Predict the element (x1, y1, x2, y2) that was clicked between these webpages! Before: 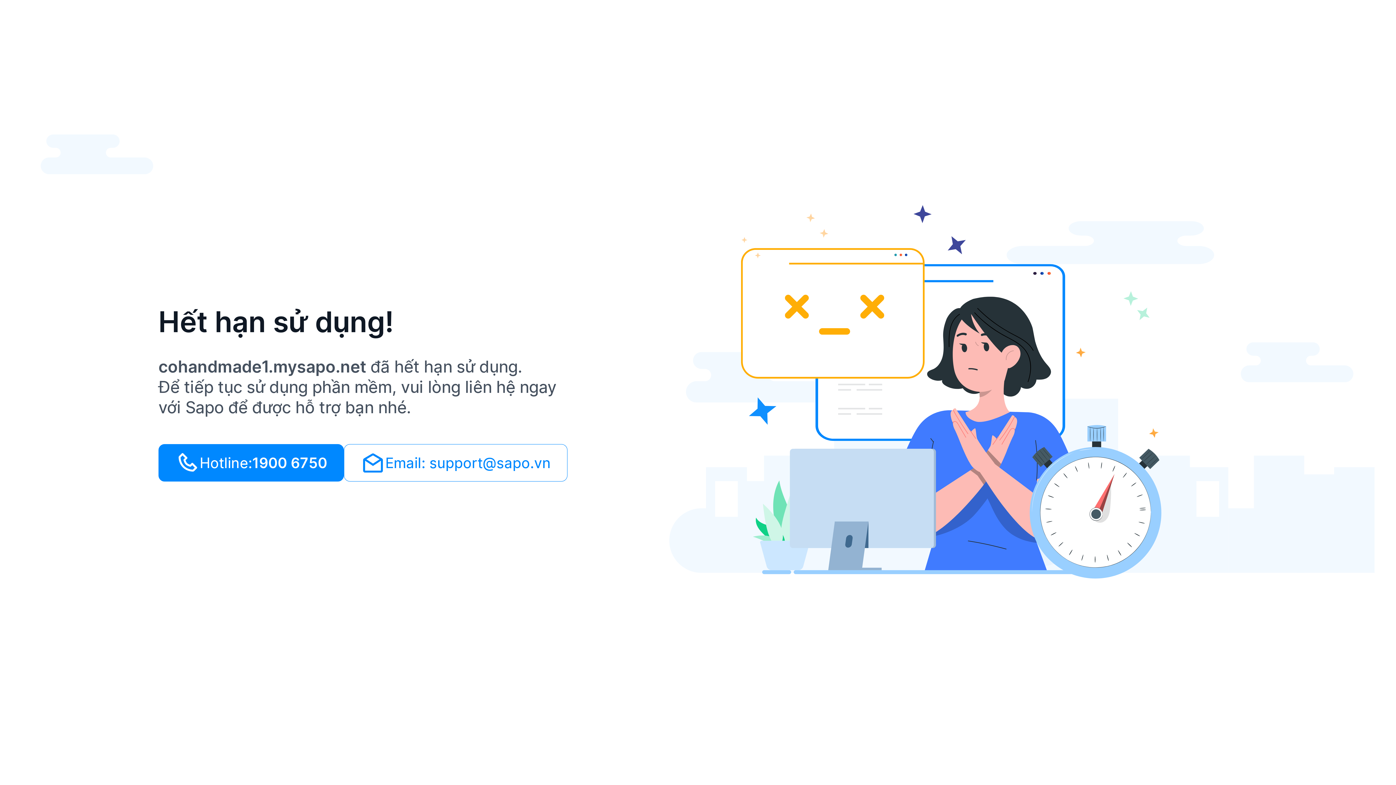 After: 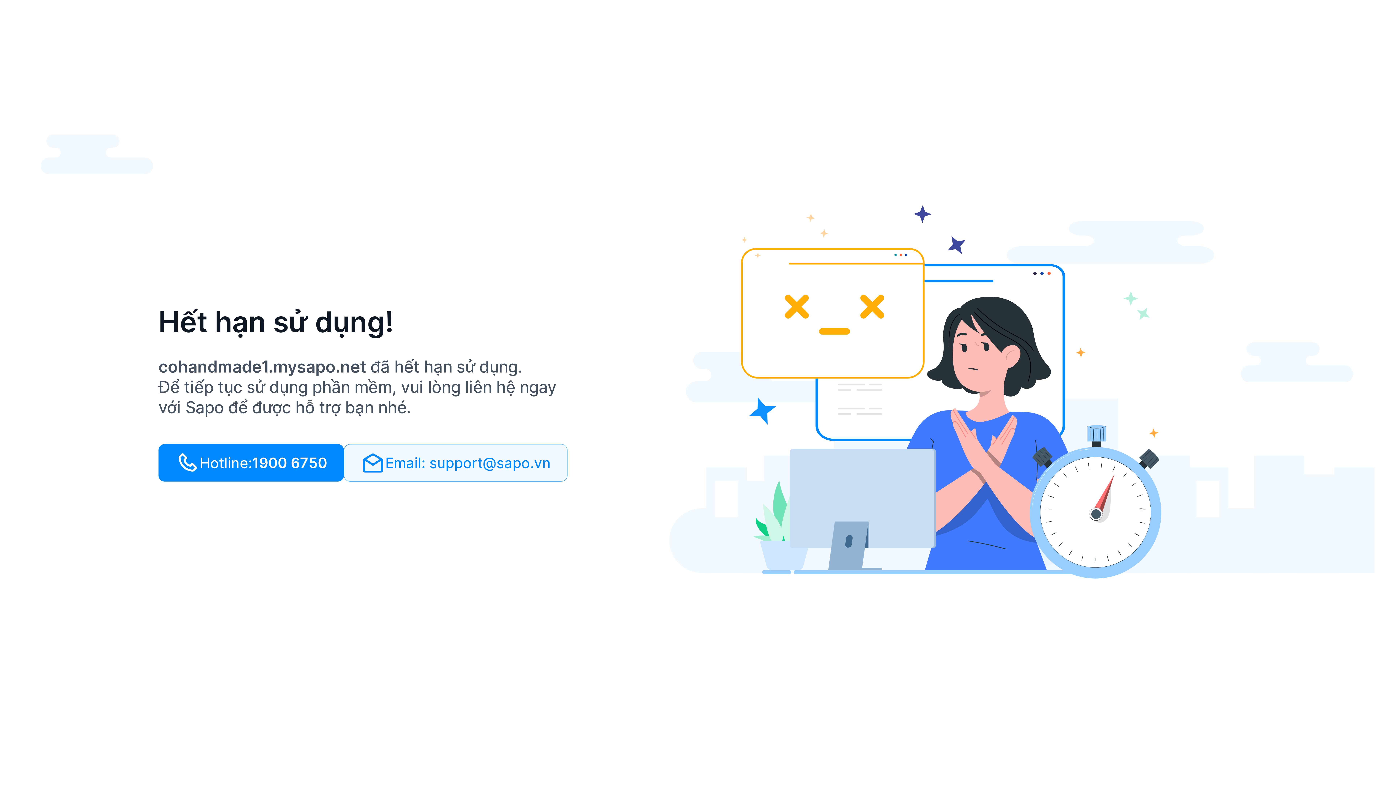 Action: label: Email: support@sapo.vn bbox: (344, 444, 567, 481)